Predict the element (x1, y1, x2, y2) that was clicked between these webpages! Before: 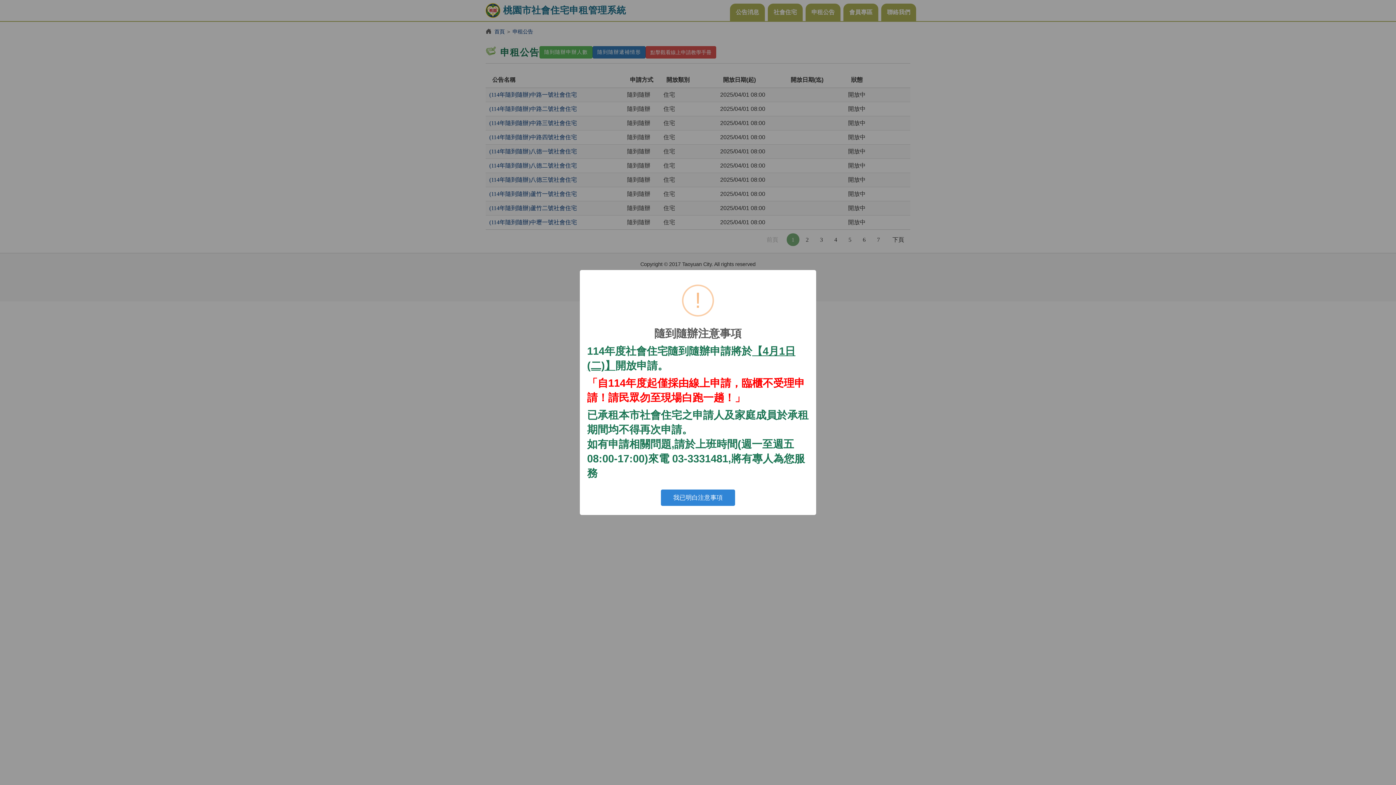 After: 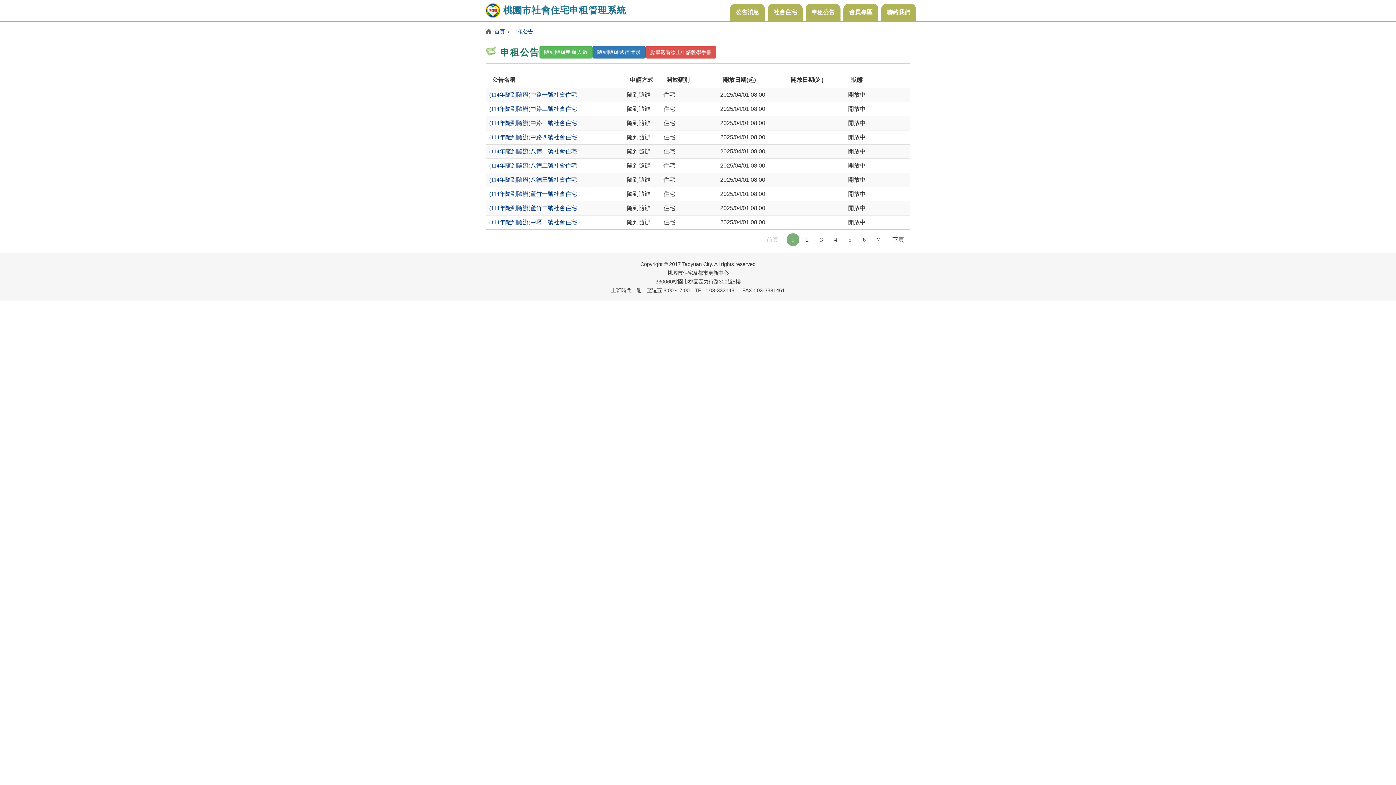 Action: bbox: (661, 489, 735, 506) label: 我已明白注意事項